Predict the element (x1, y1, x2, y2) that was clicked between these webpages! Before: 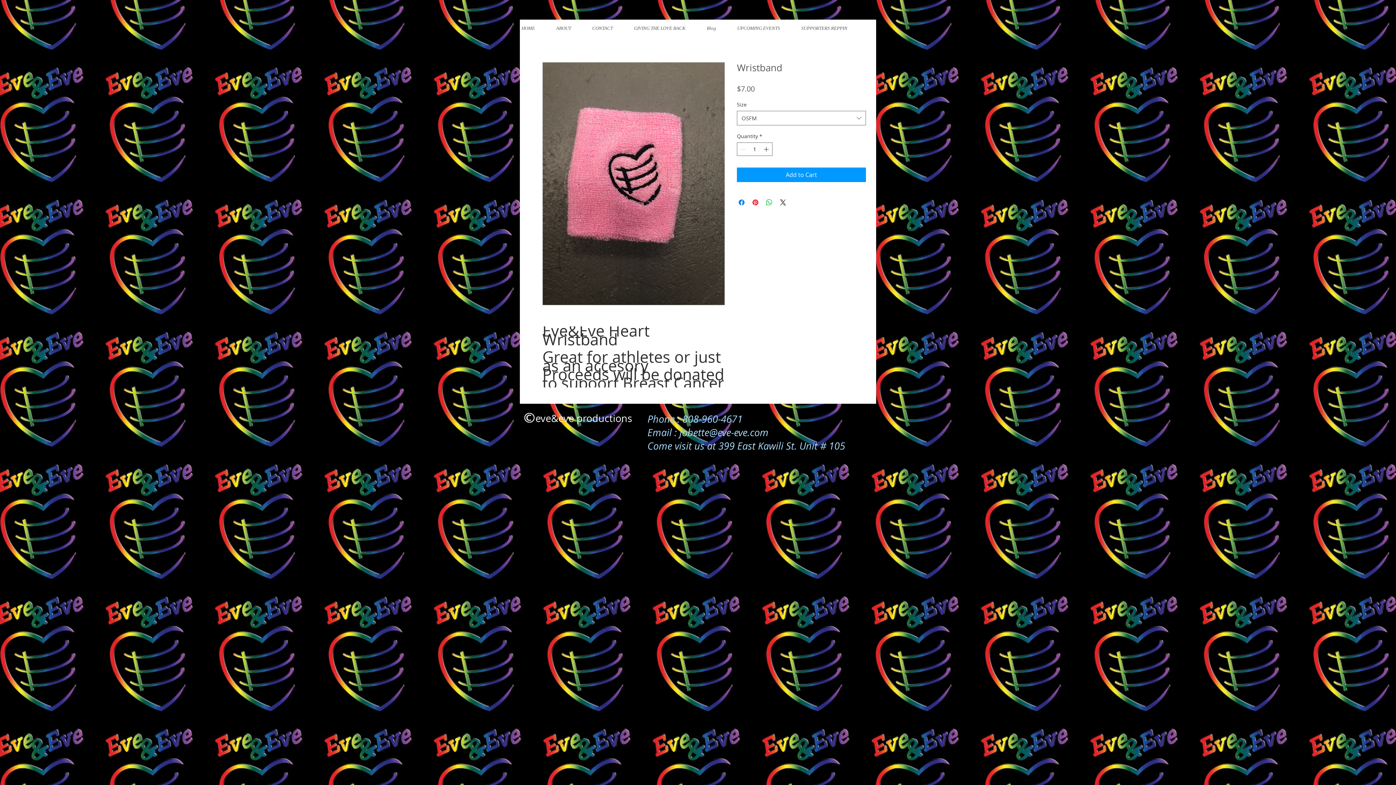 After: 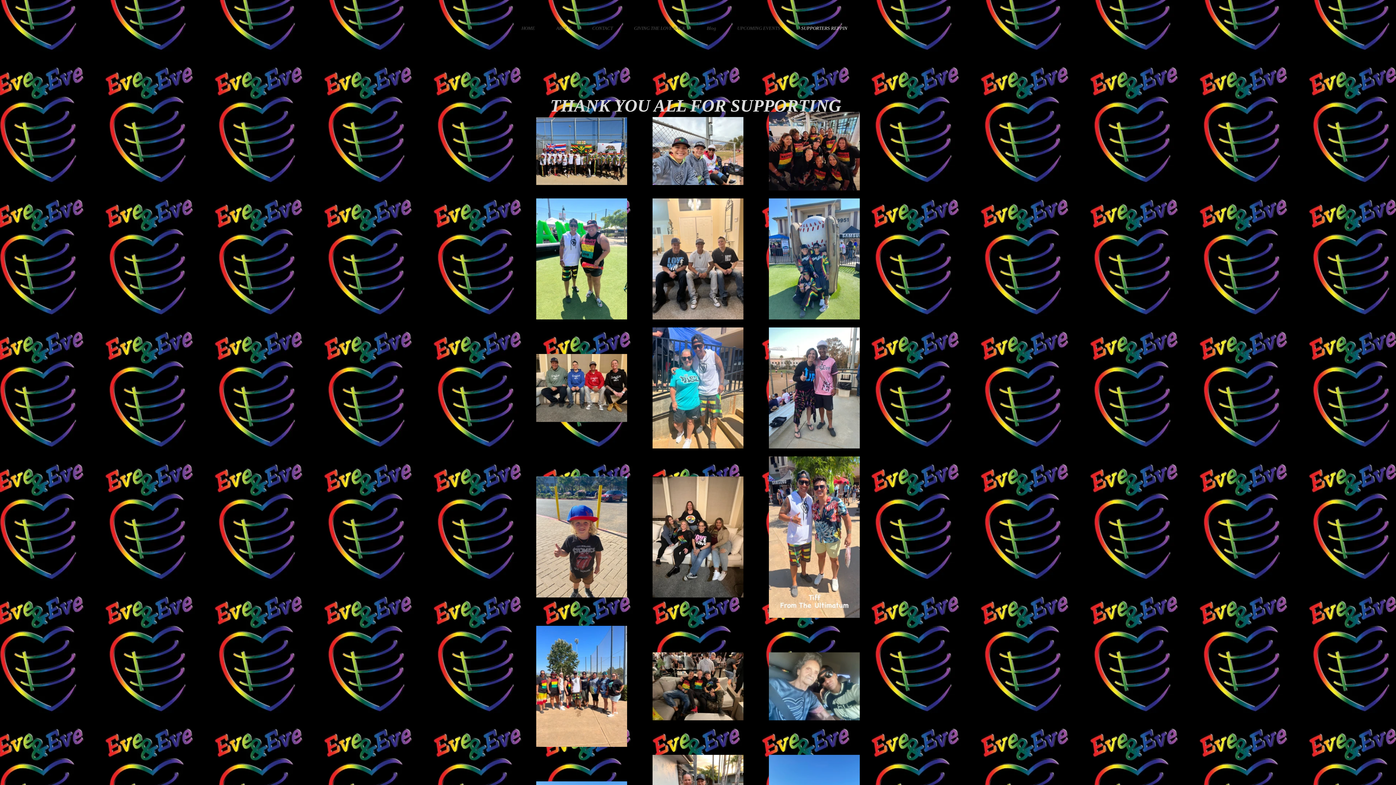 Action: bbox: (790, 15, 858, 41) label: SUPPORTERS REPPIN